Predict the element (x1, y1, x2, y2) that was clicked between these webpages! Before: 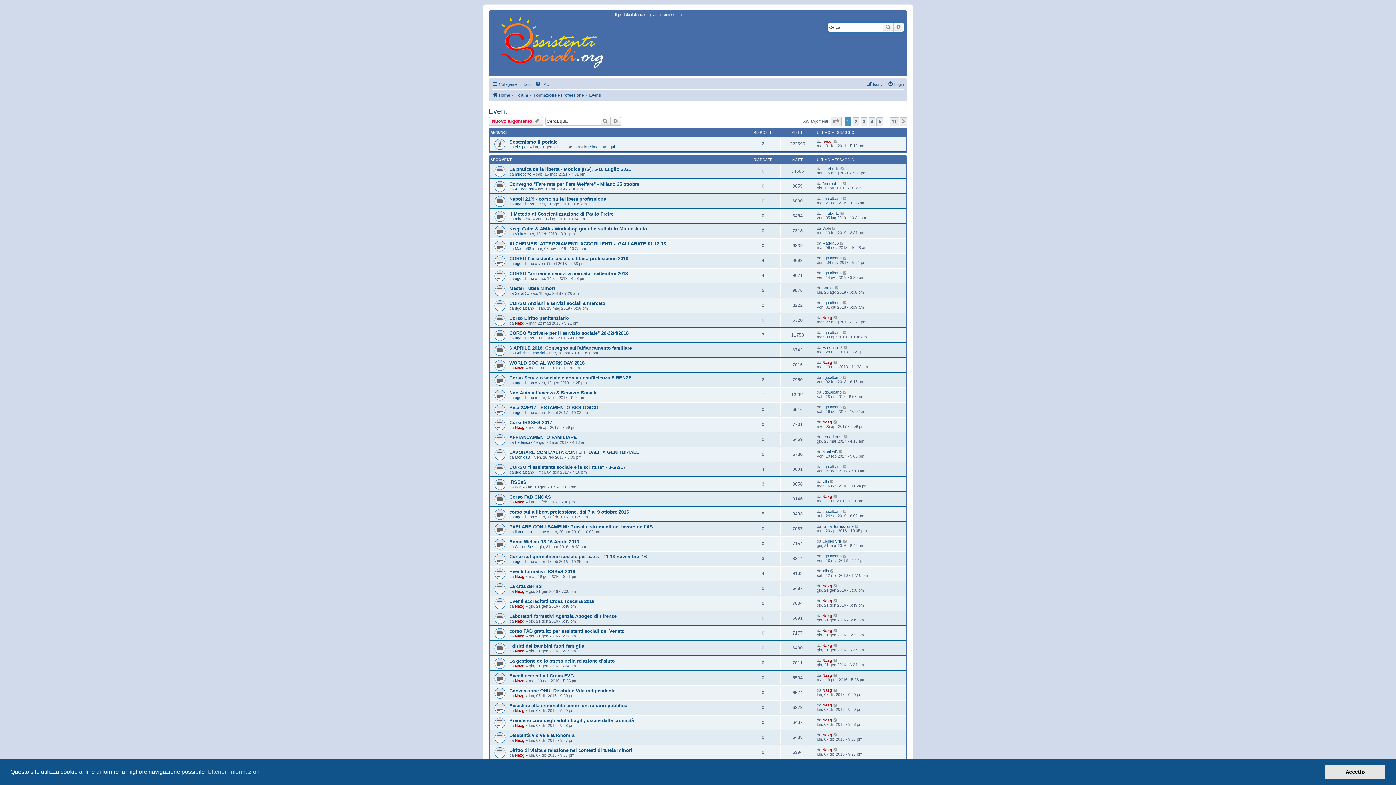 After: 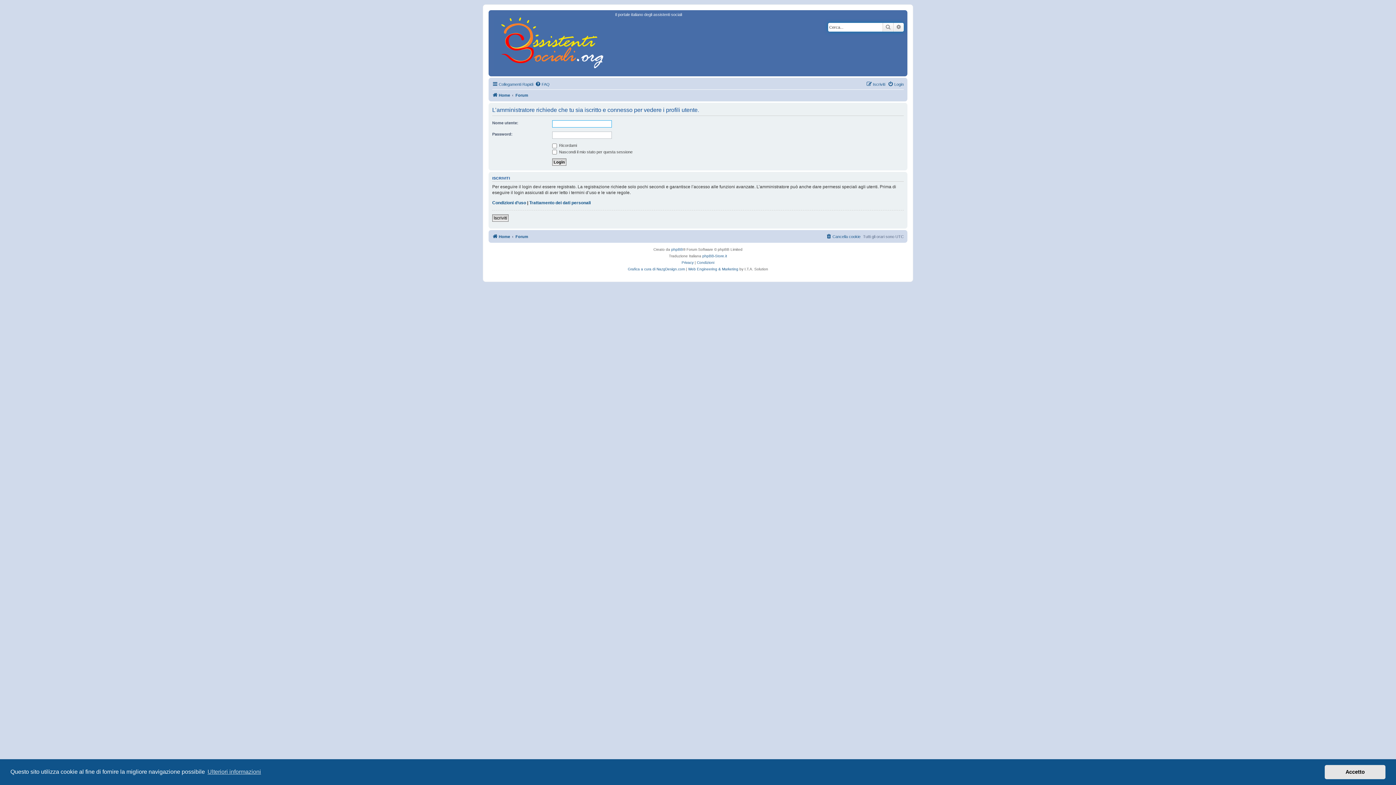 Action: bbox: (822, 285, 833, 290) label: SaraR